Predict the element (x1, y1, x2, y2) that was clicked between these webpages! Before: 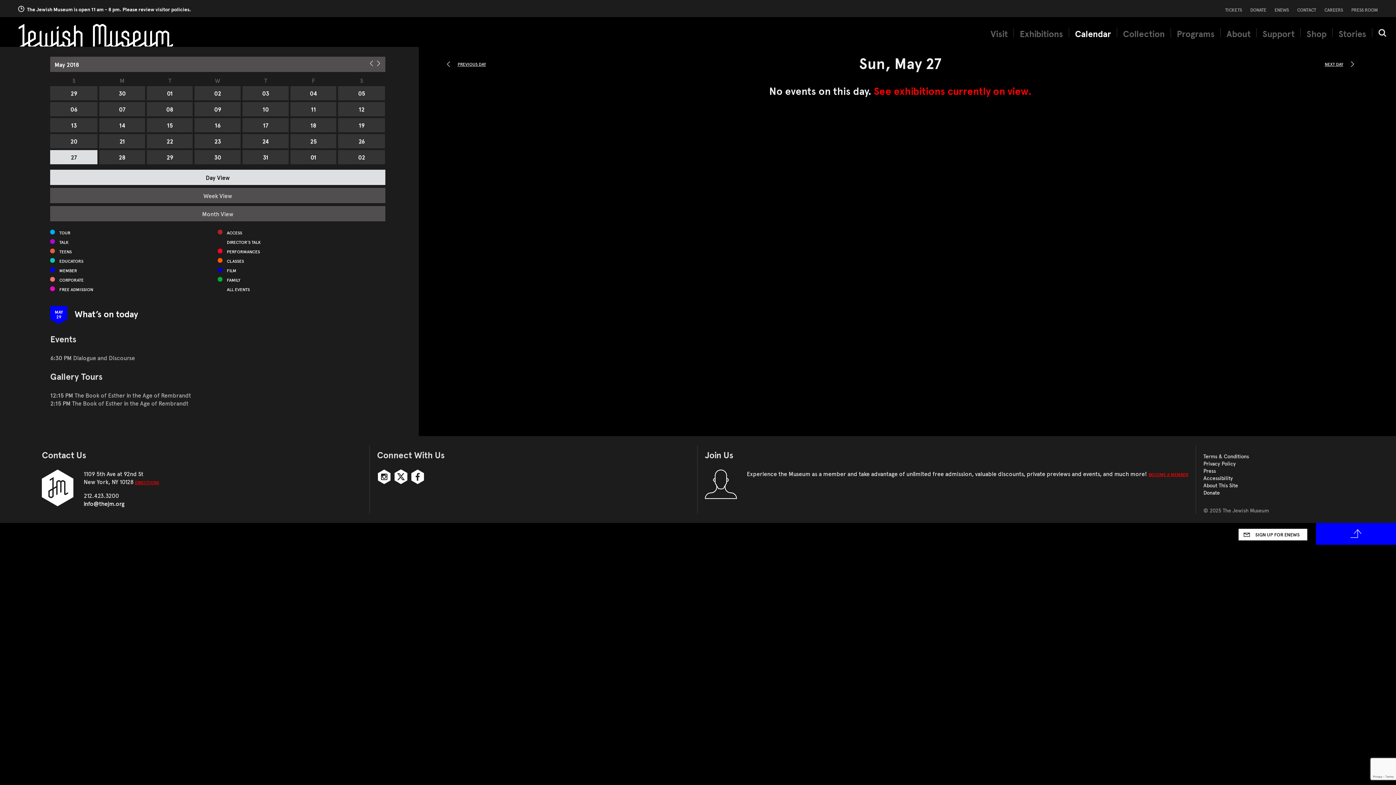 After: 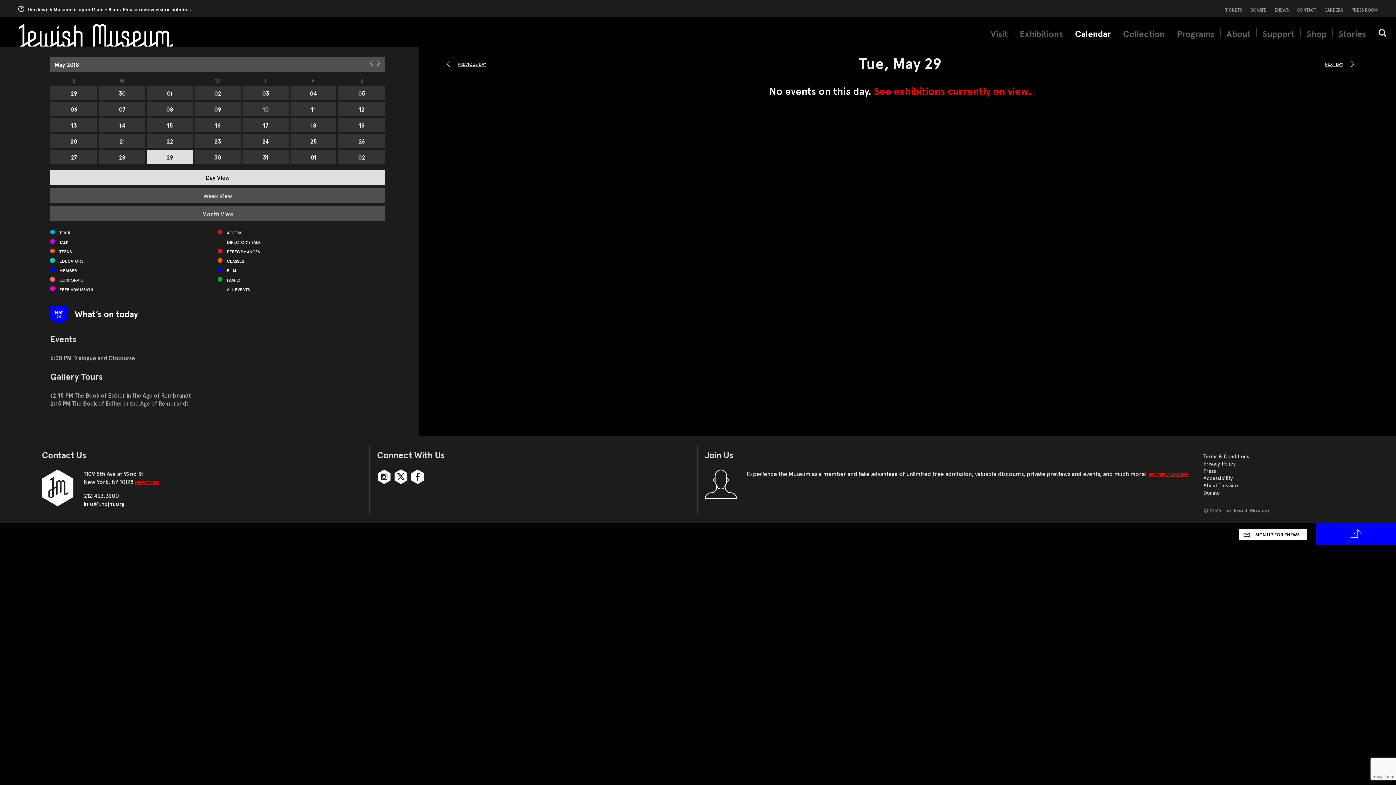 Action: label: 29 bbox: (146, 150, 192, 164)